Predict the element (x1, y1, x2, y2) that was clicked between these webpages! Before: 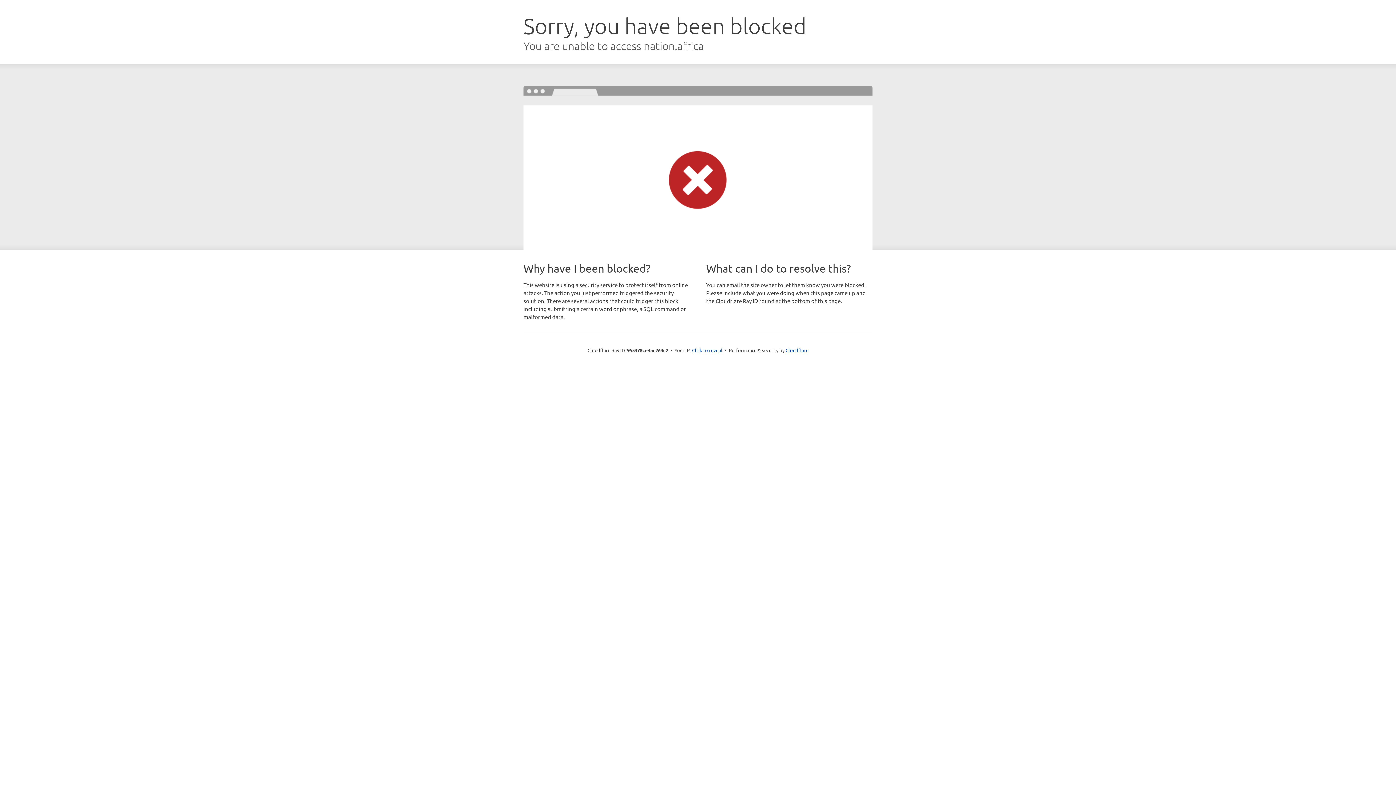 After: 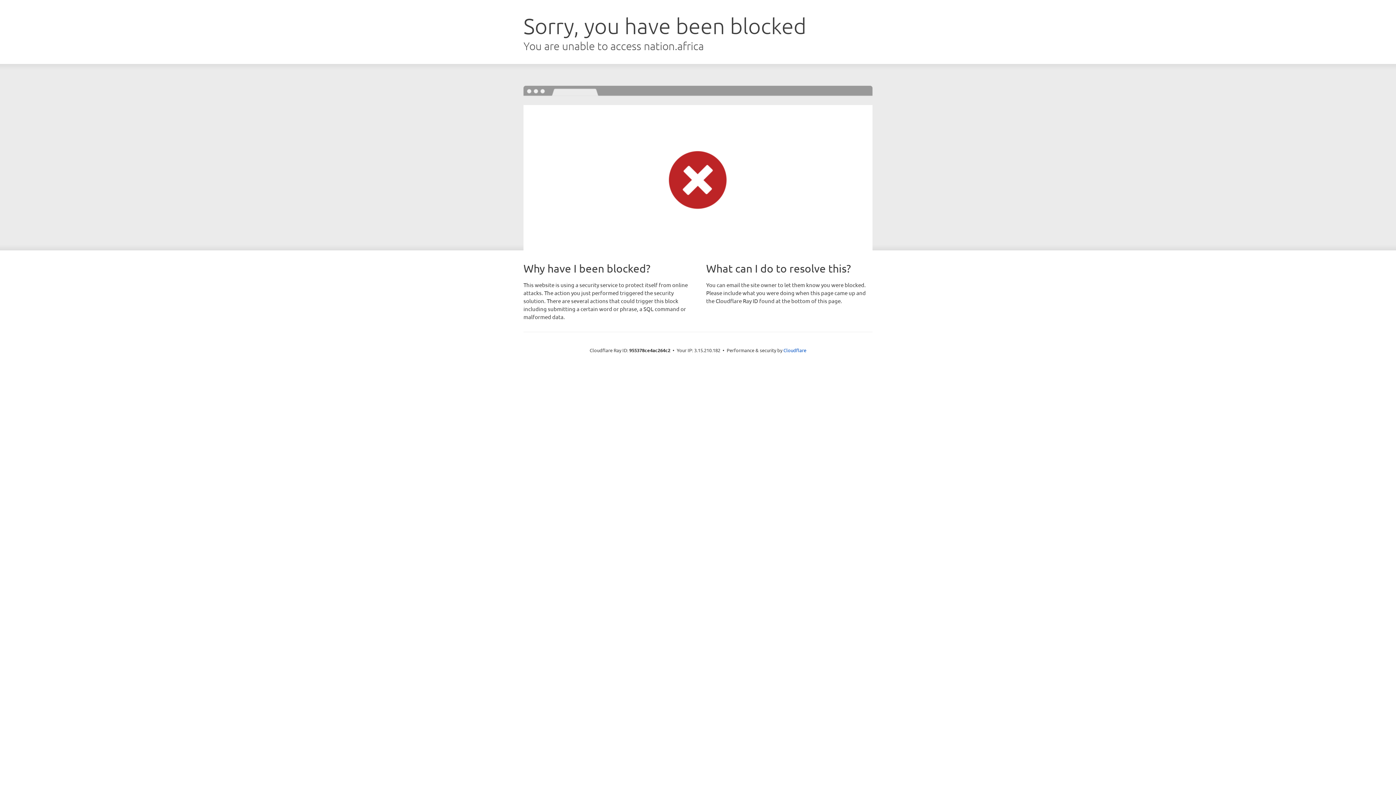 Action: label: Click to reveal bbox: (692, 346, 722, 353)